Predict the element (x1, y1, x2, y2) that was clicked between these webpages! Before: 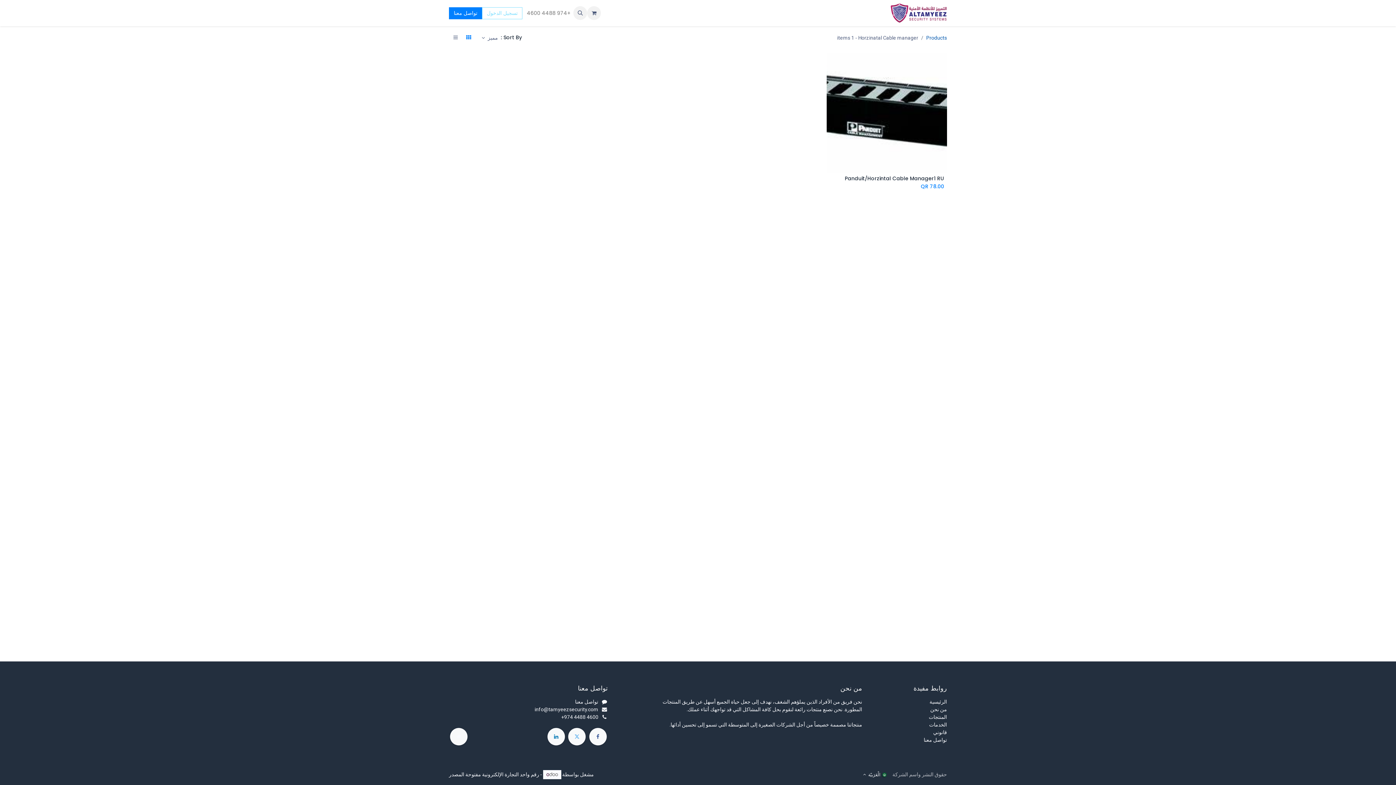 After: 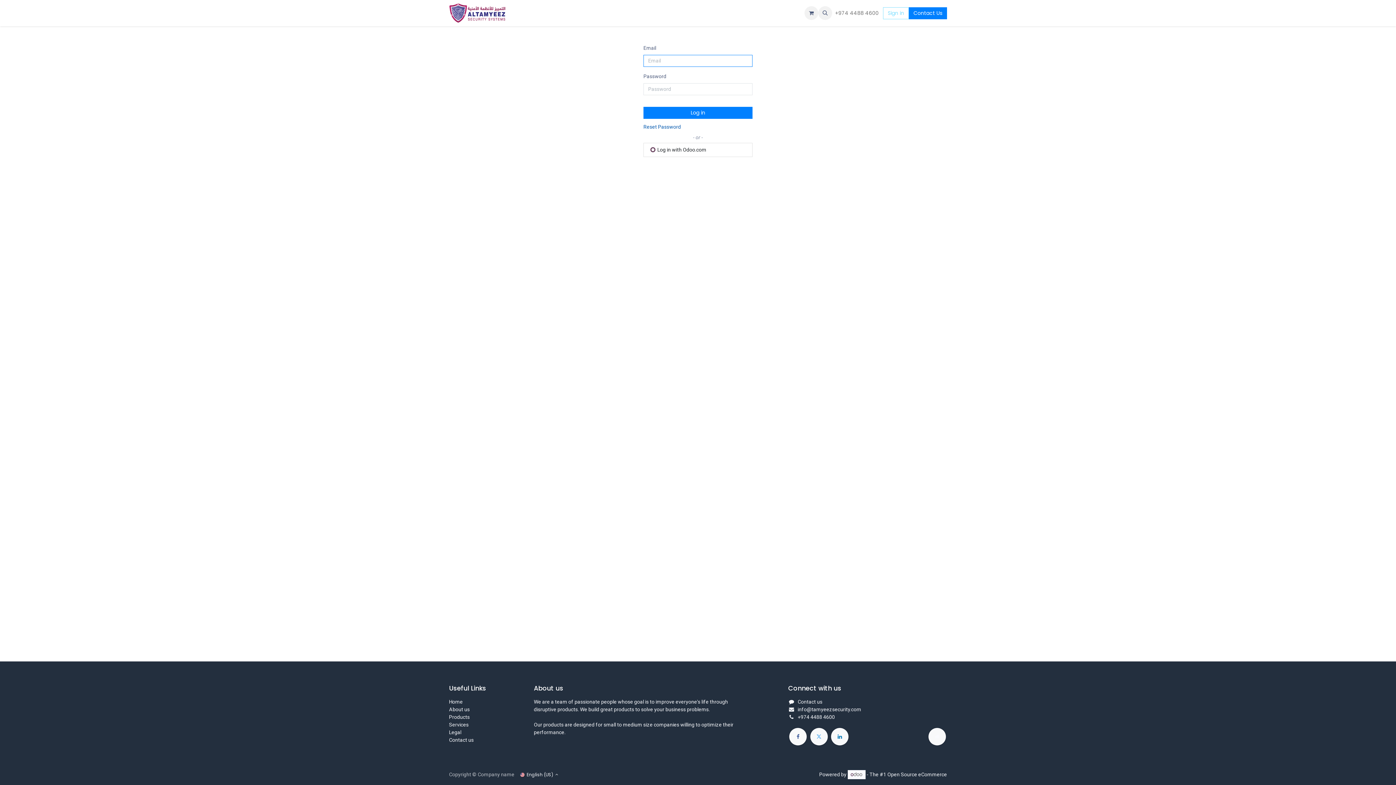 Action: label: تسجيل الدخول bbox: (482, 7, 522, 19)